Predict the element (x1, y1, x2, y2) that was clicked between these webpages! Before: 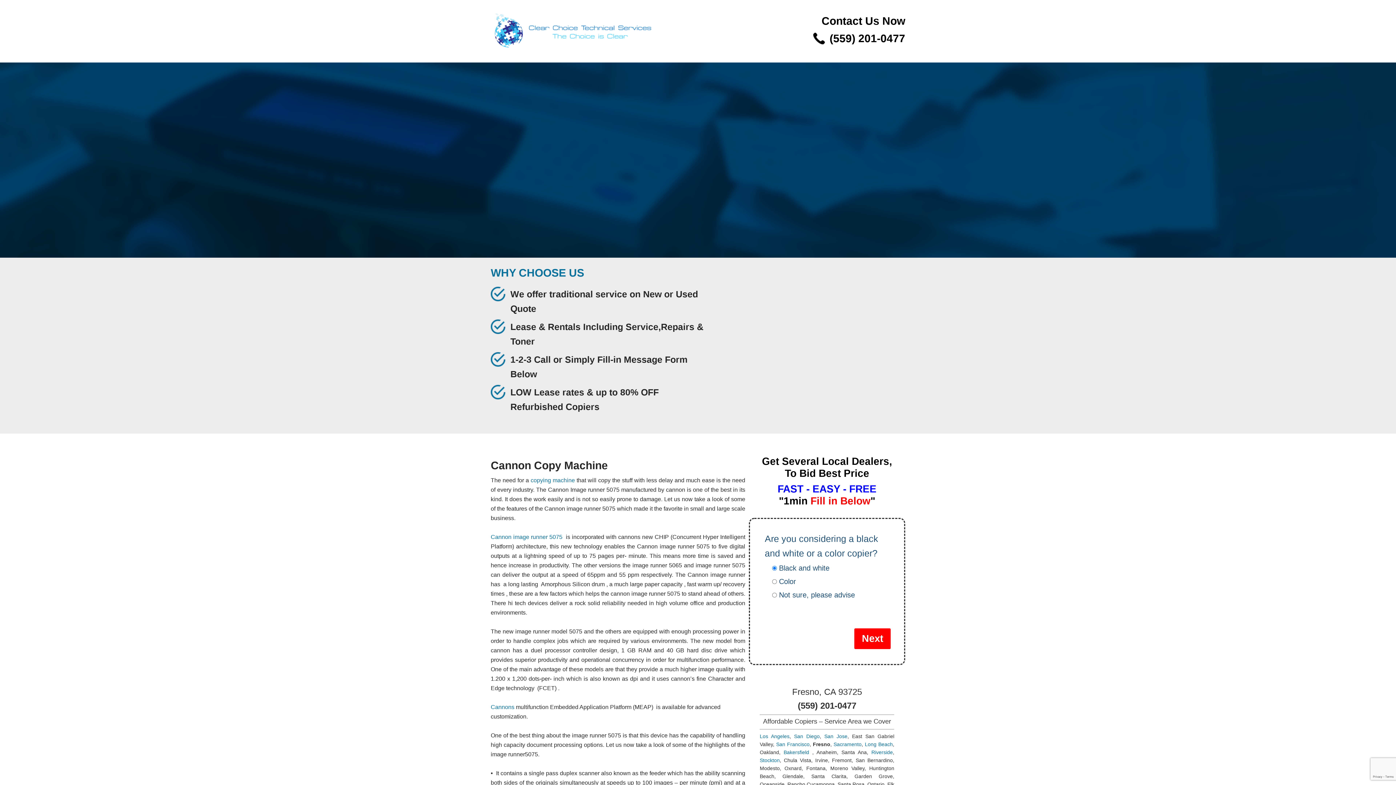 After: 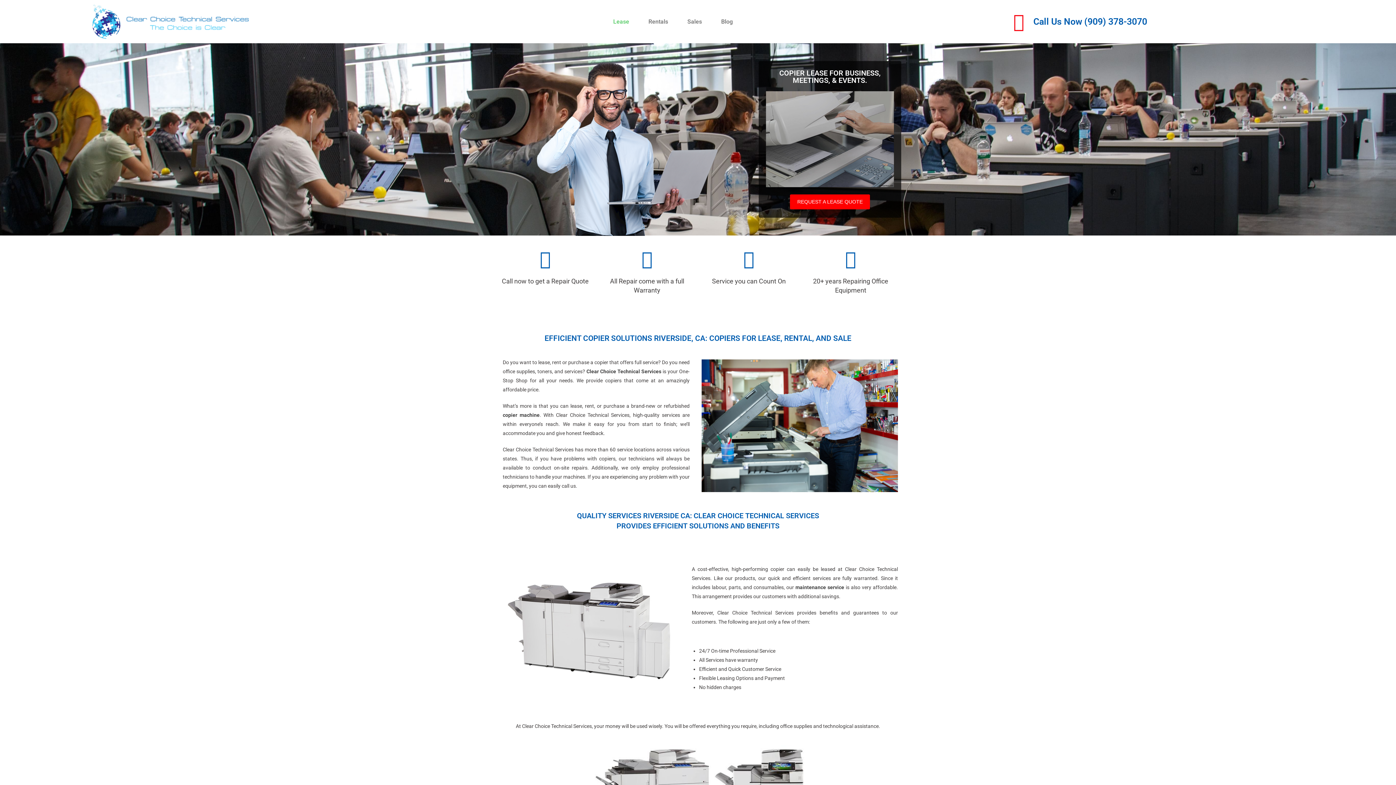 Action: bbox: (871, 749, 893, 755) label: Riverside